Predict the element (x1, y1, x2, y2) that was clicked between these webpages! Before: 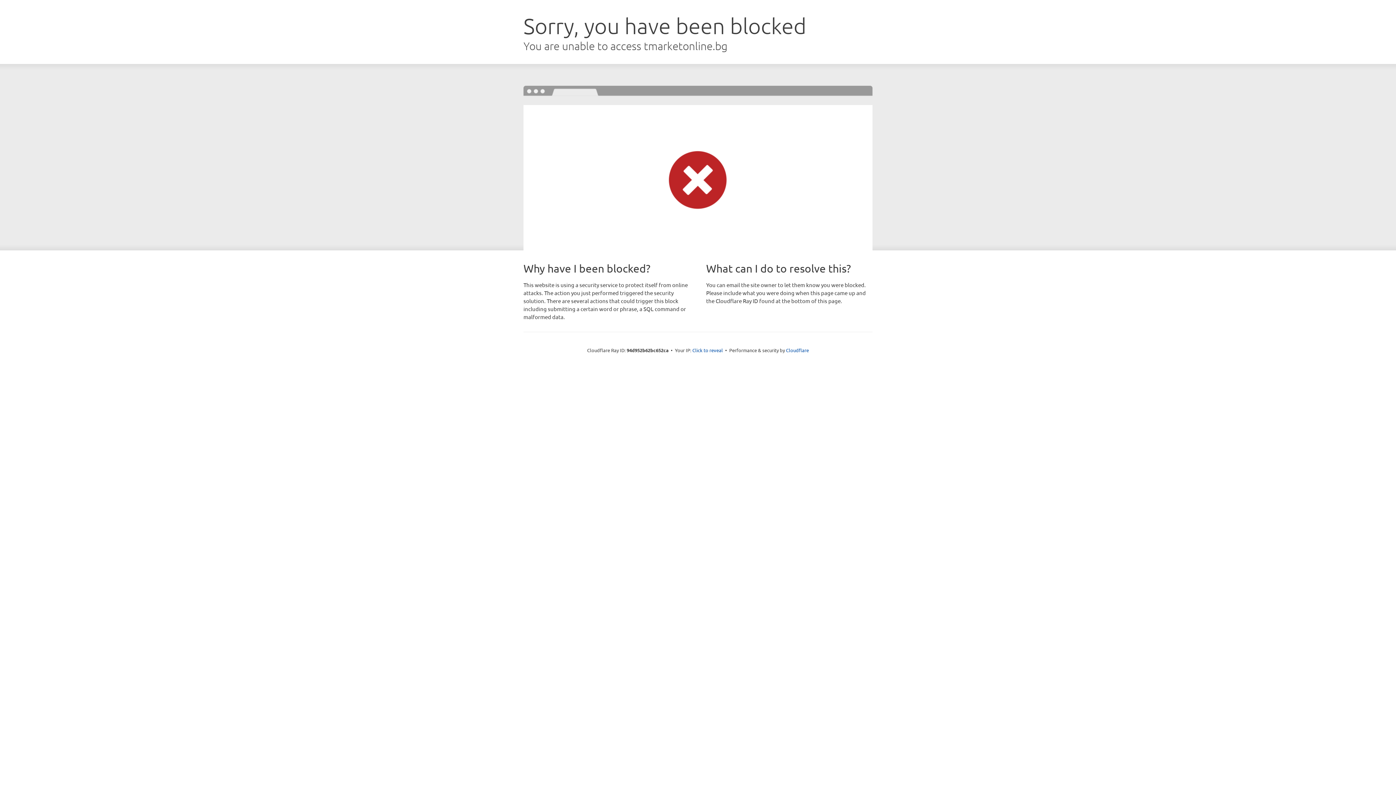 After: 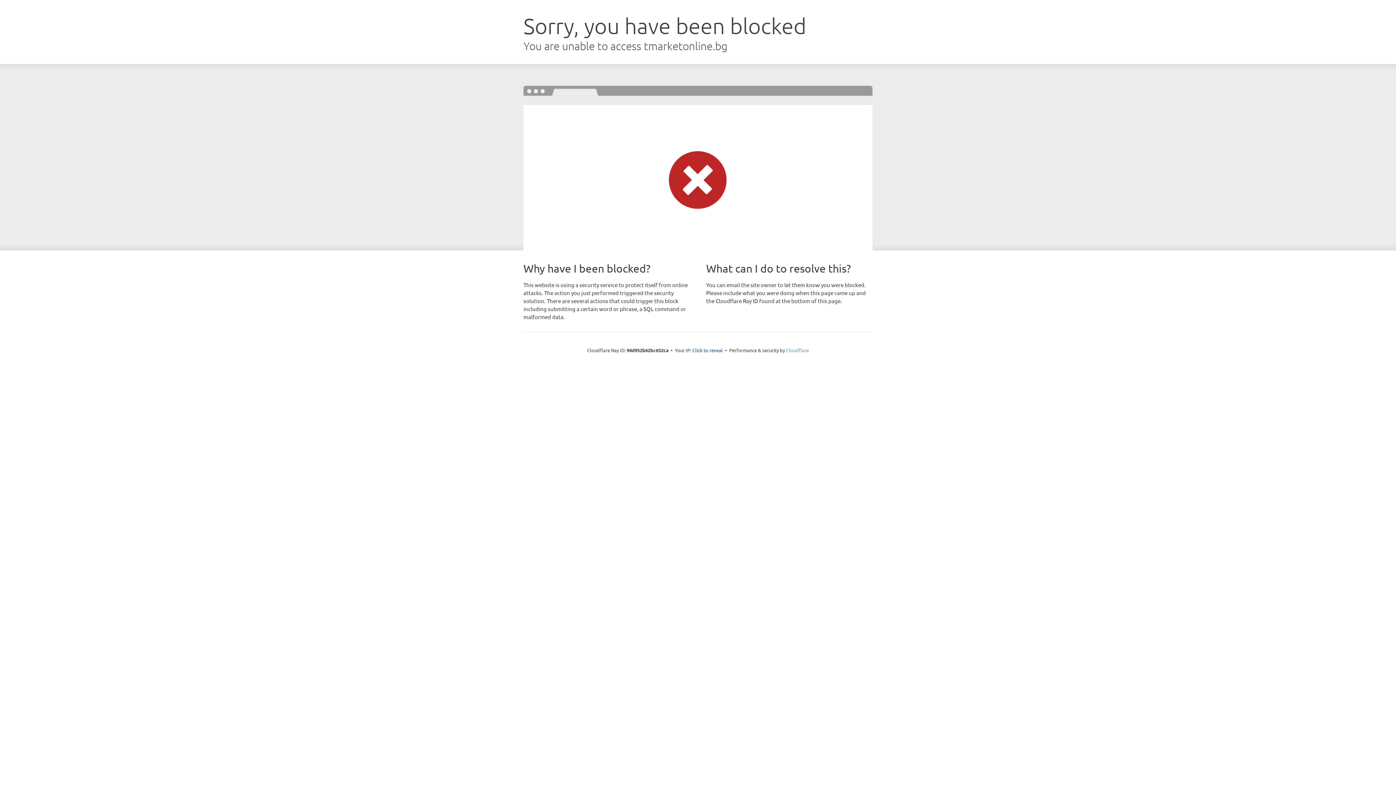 Action: bbox: (786, 347, 809, 353) label: Cloudflare